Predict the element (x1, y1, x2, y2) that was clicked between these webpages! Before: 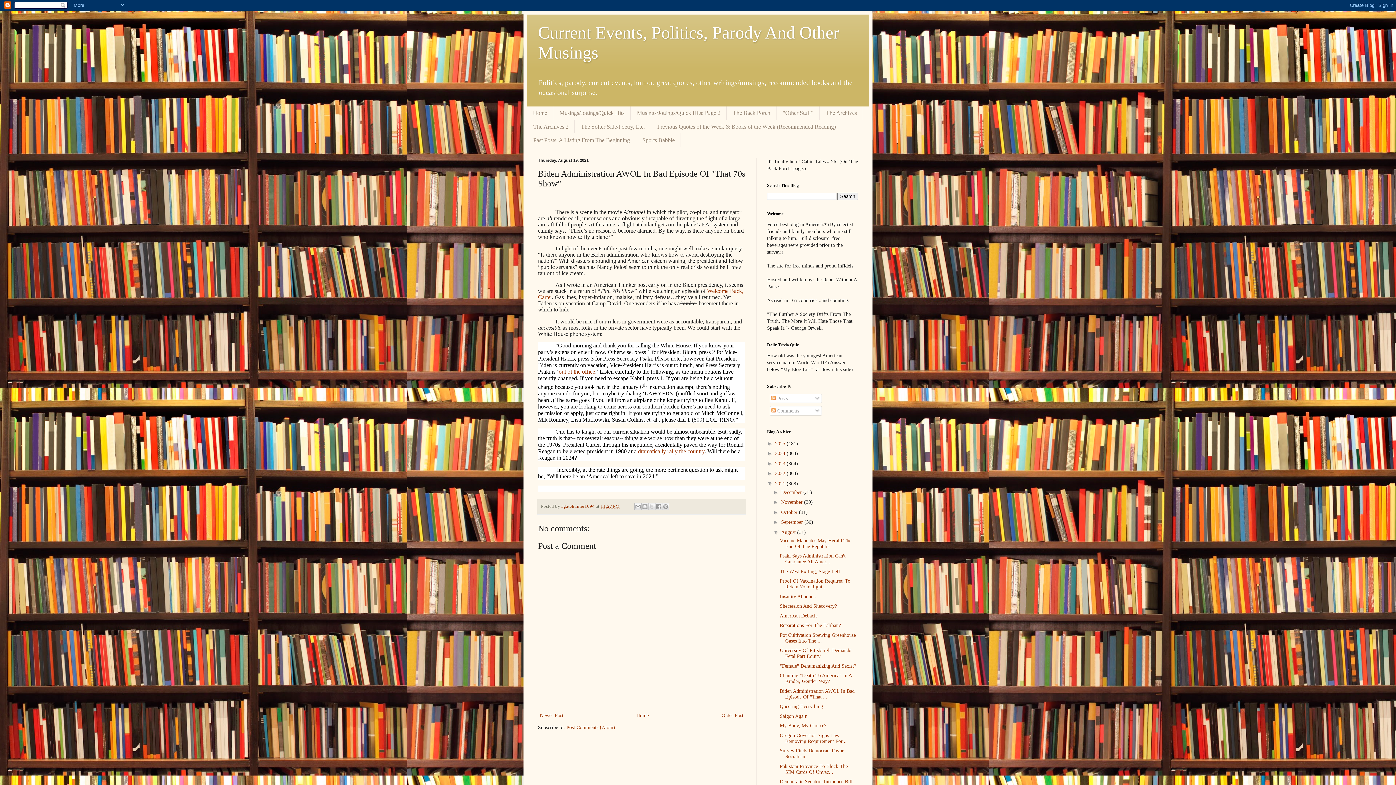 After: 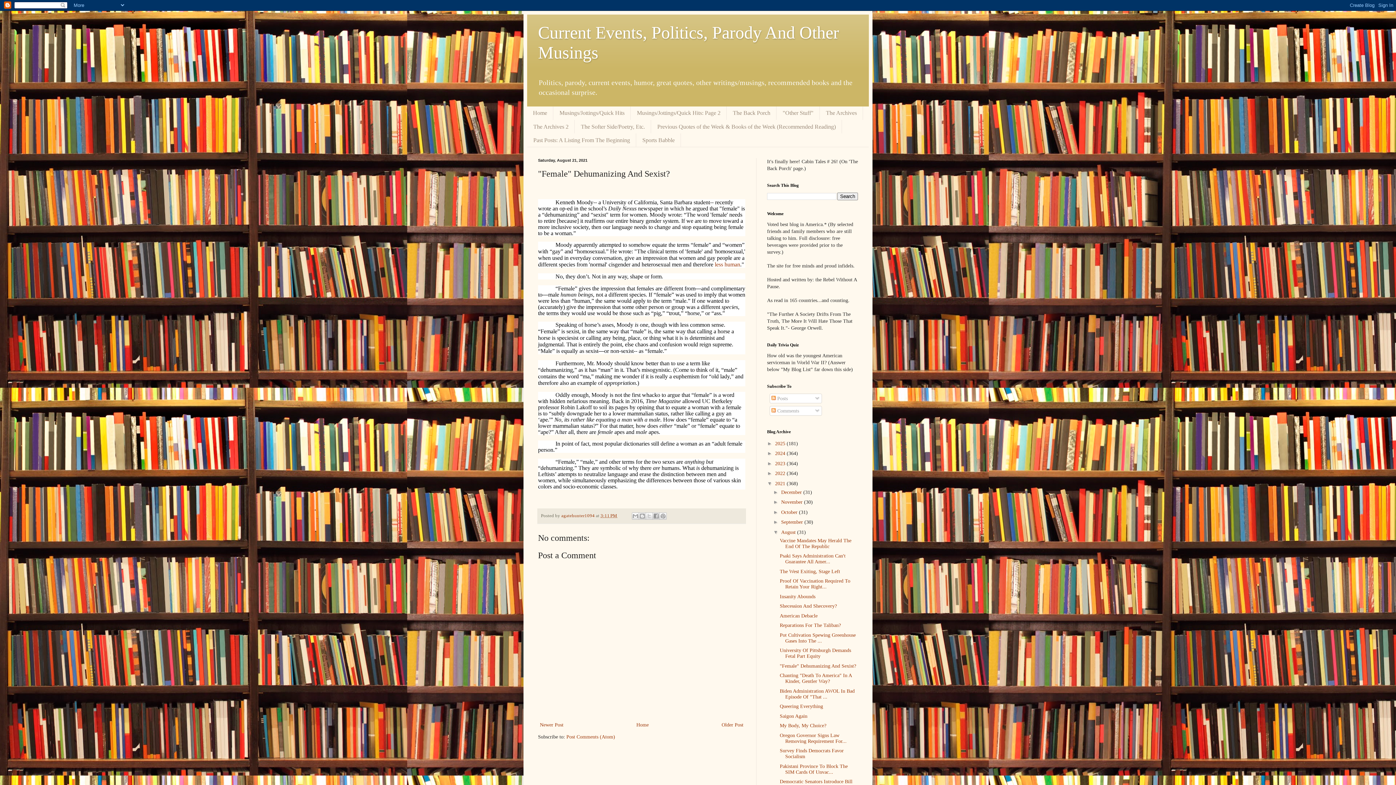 Action: label: "Female" Dehumanizing And Sexist? bbox: (779, 663, 856, 669)